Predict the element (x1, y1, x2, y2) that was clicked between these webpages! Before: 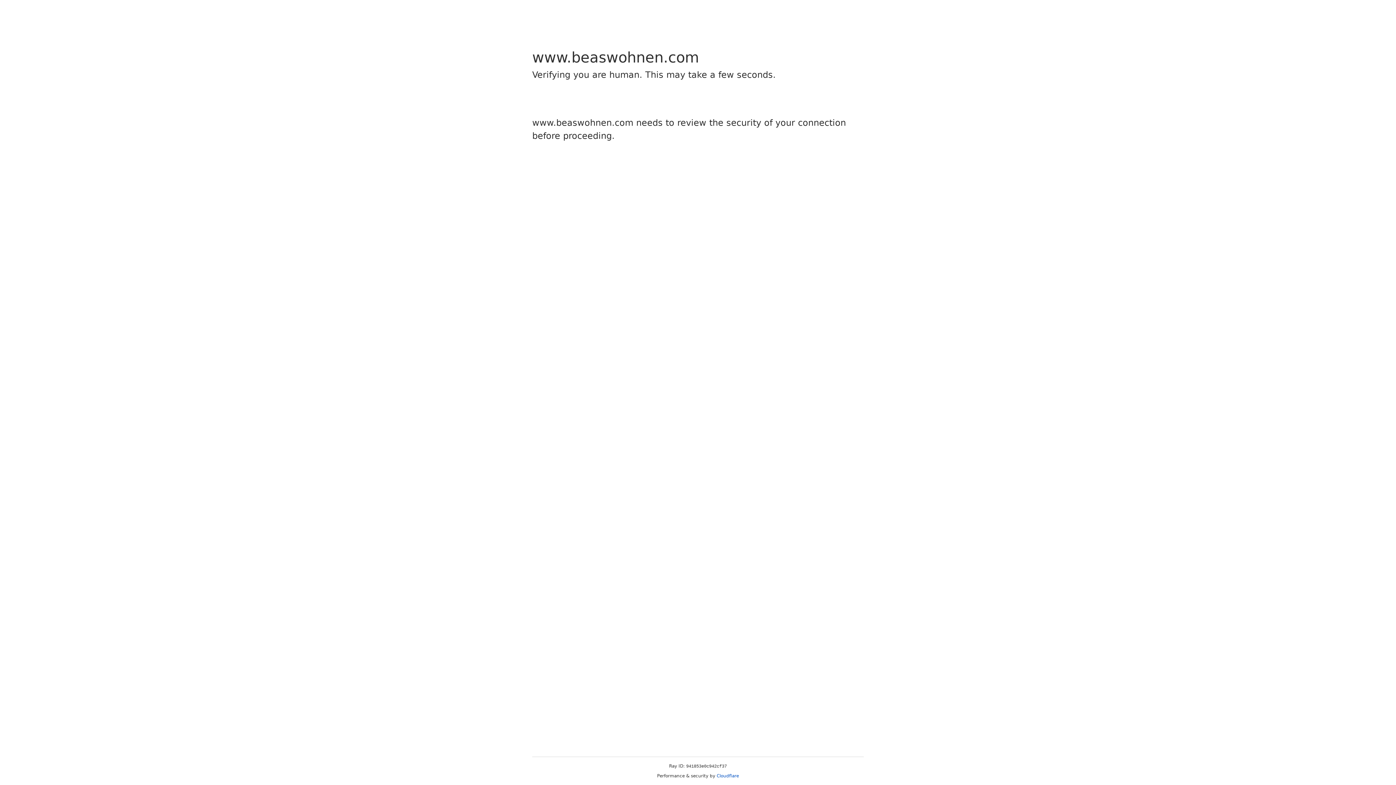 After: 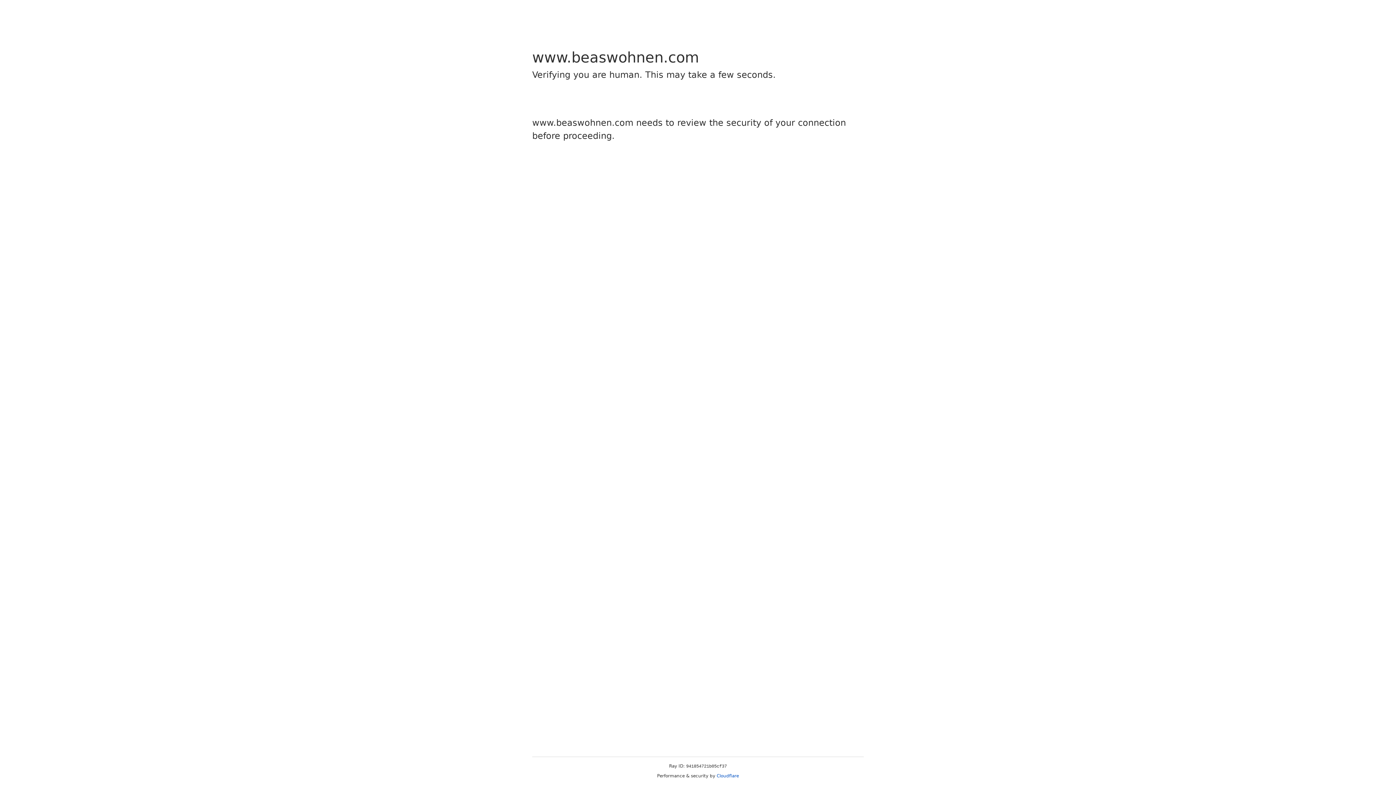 Action: bbox: (716, 773, 739, 778) label: Cloudflare